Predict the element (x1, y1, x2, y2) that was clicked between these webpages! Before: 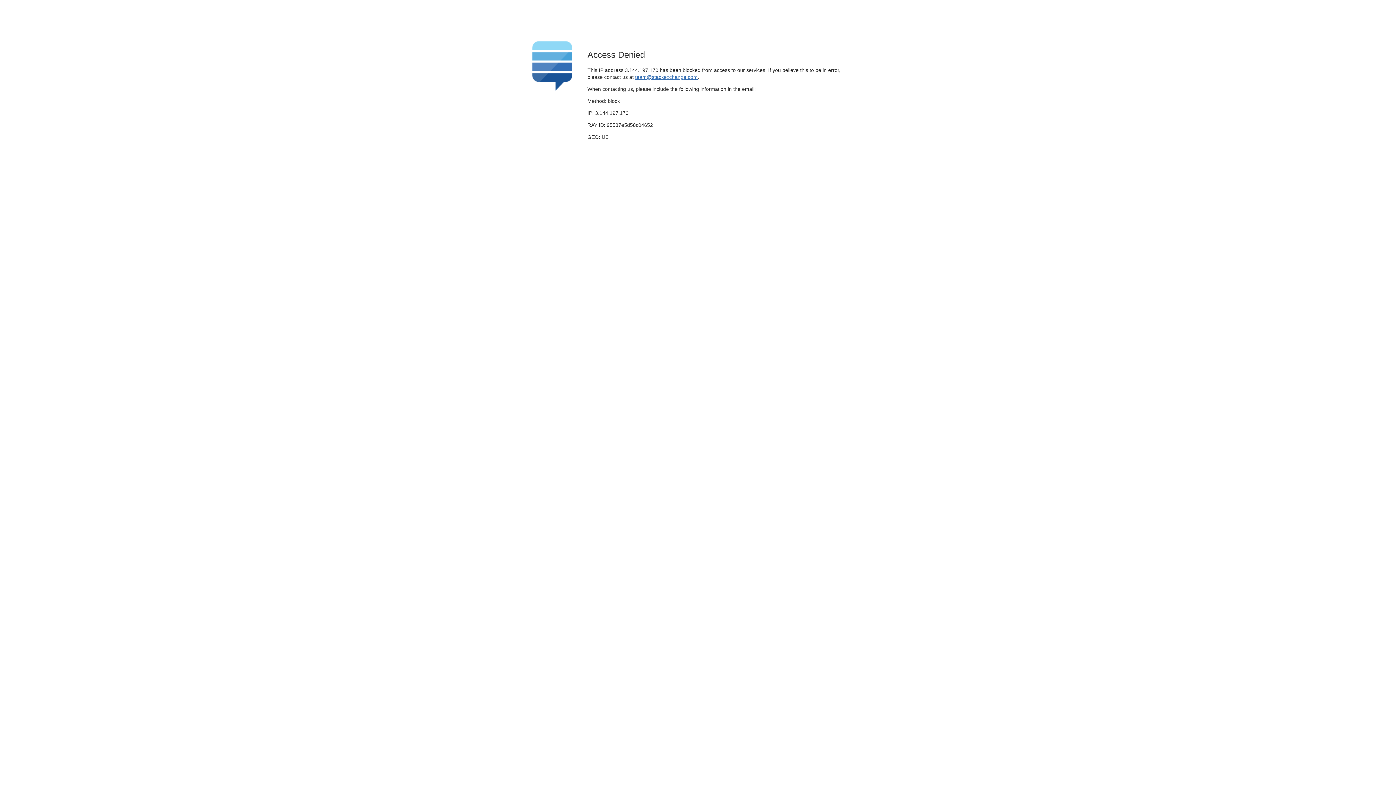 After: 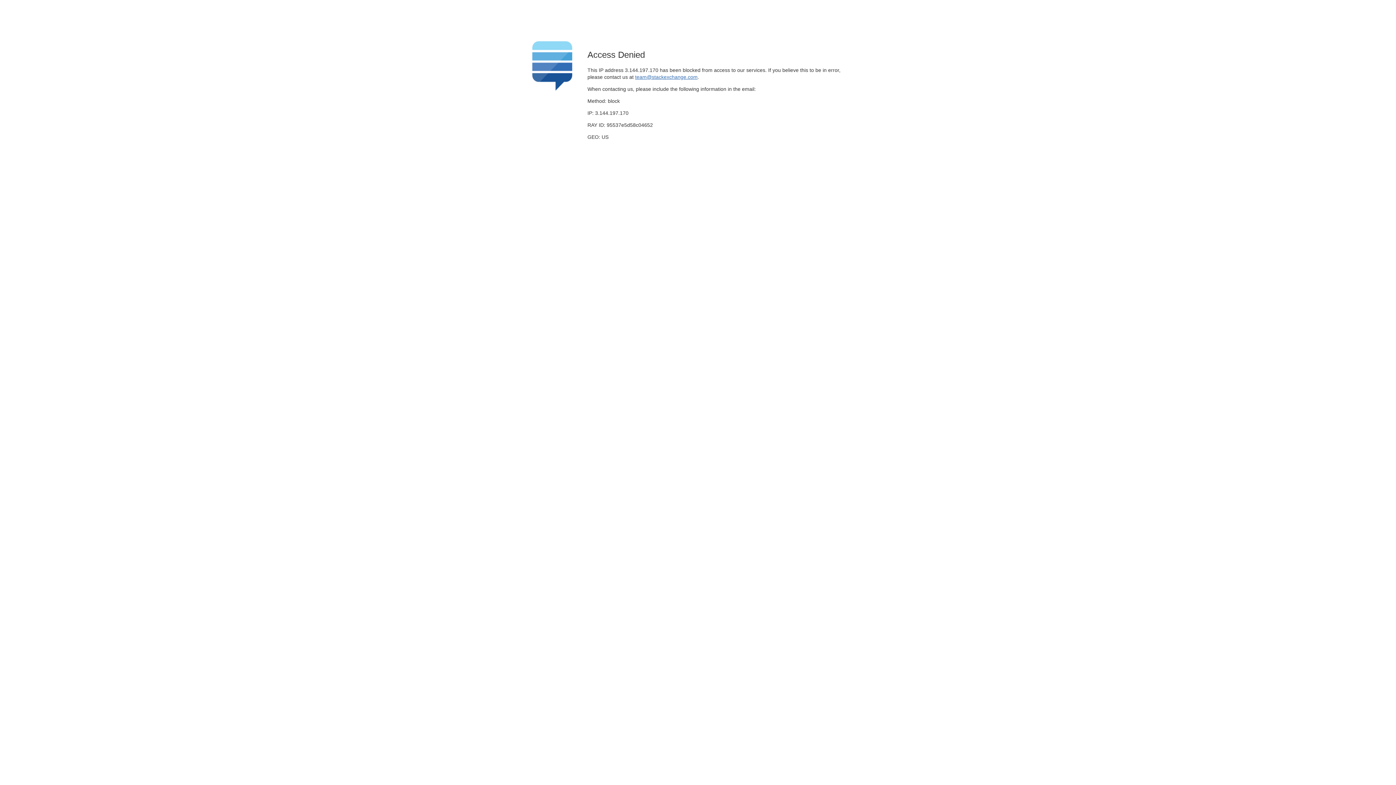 Action: bbox: (635, 74, 697, 79) label: team@stackexchange.com